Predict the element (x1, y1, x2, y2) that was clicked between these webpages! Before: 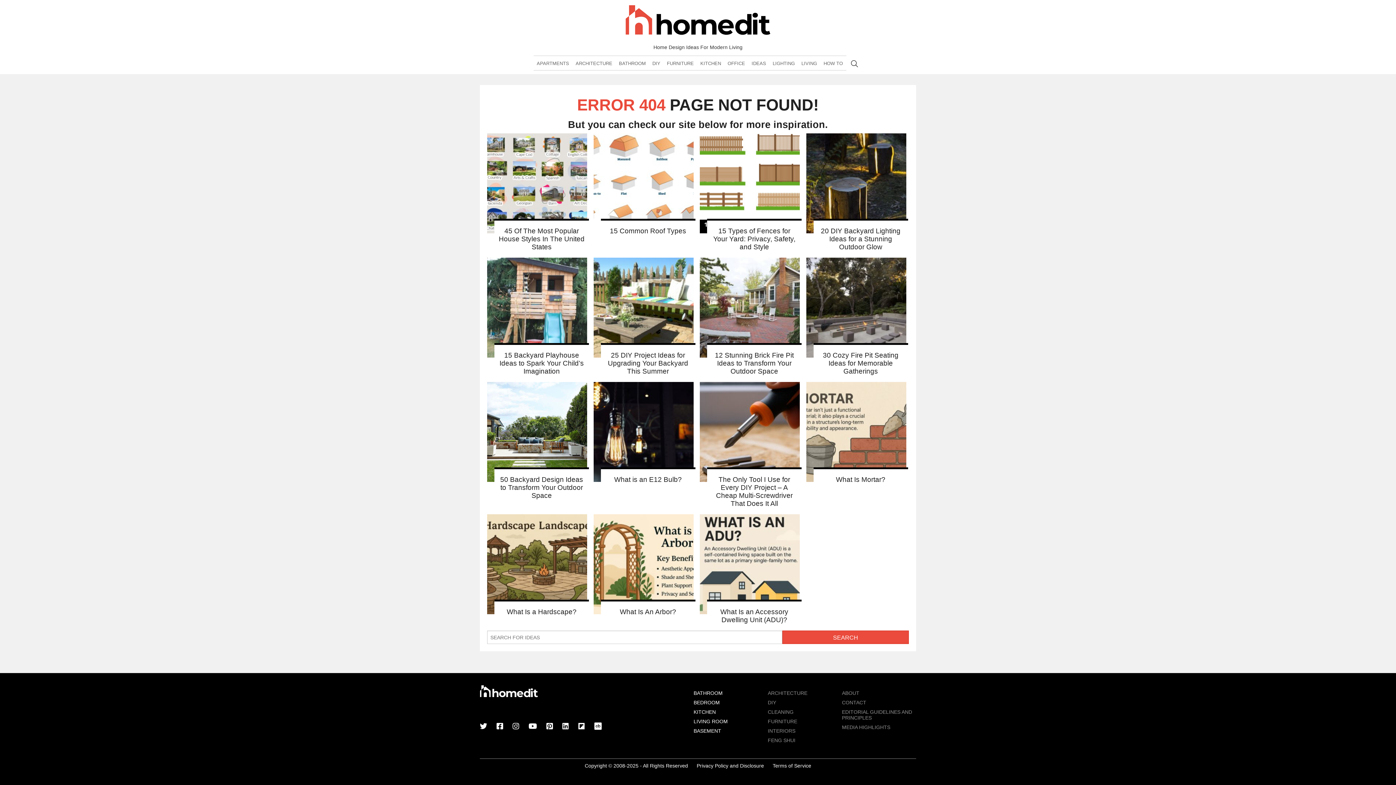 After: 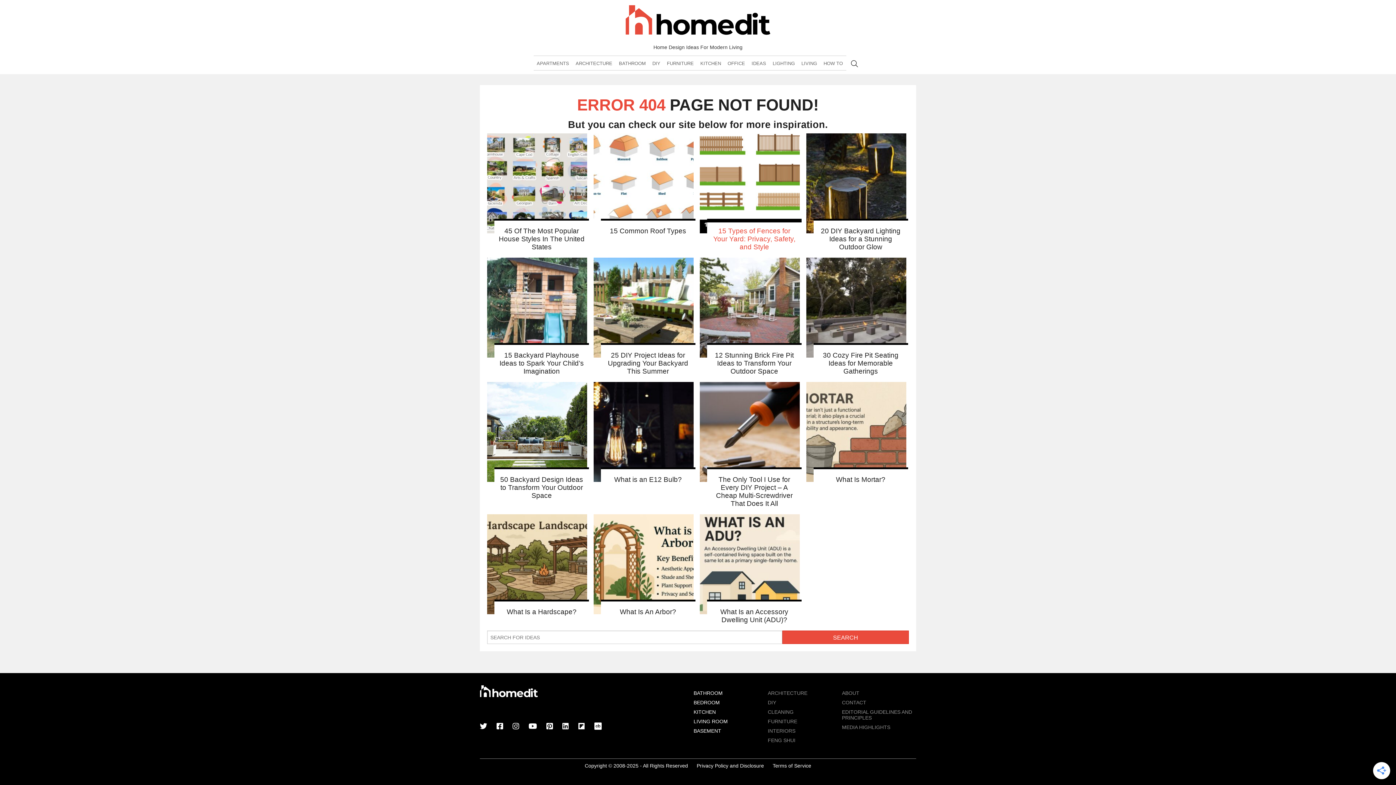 Action: label: 15 Types of Fences for Your Yard: Privacy, Safety, and Style bbox: (707, 133, 801, 251)